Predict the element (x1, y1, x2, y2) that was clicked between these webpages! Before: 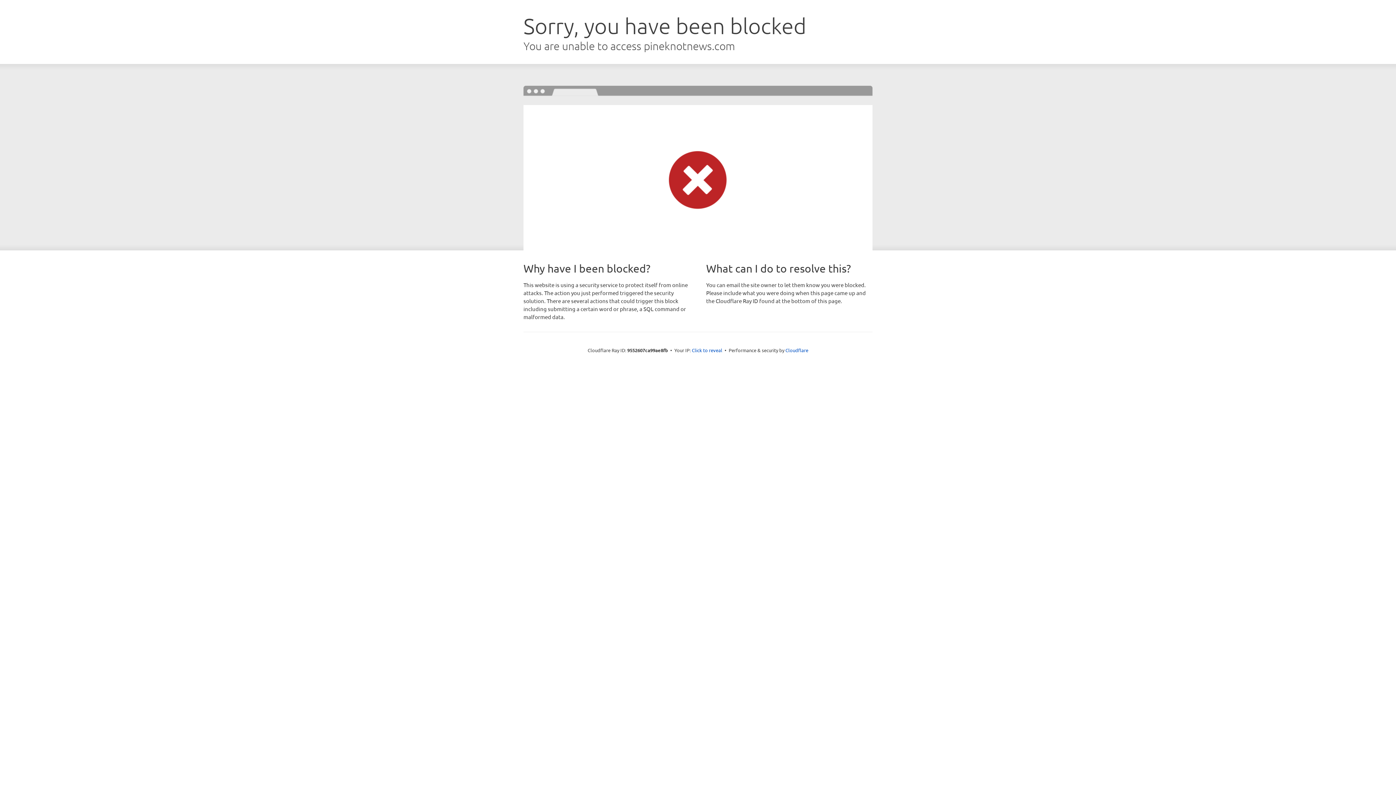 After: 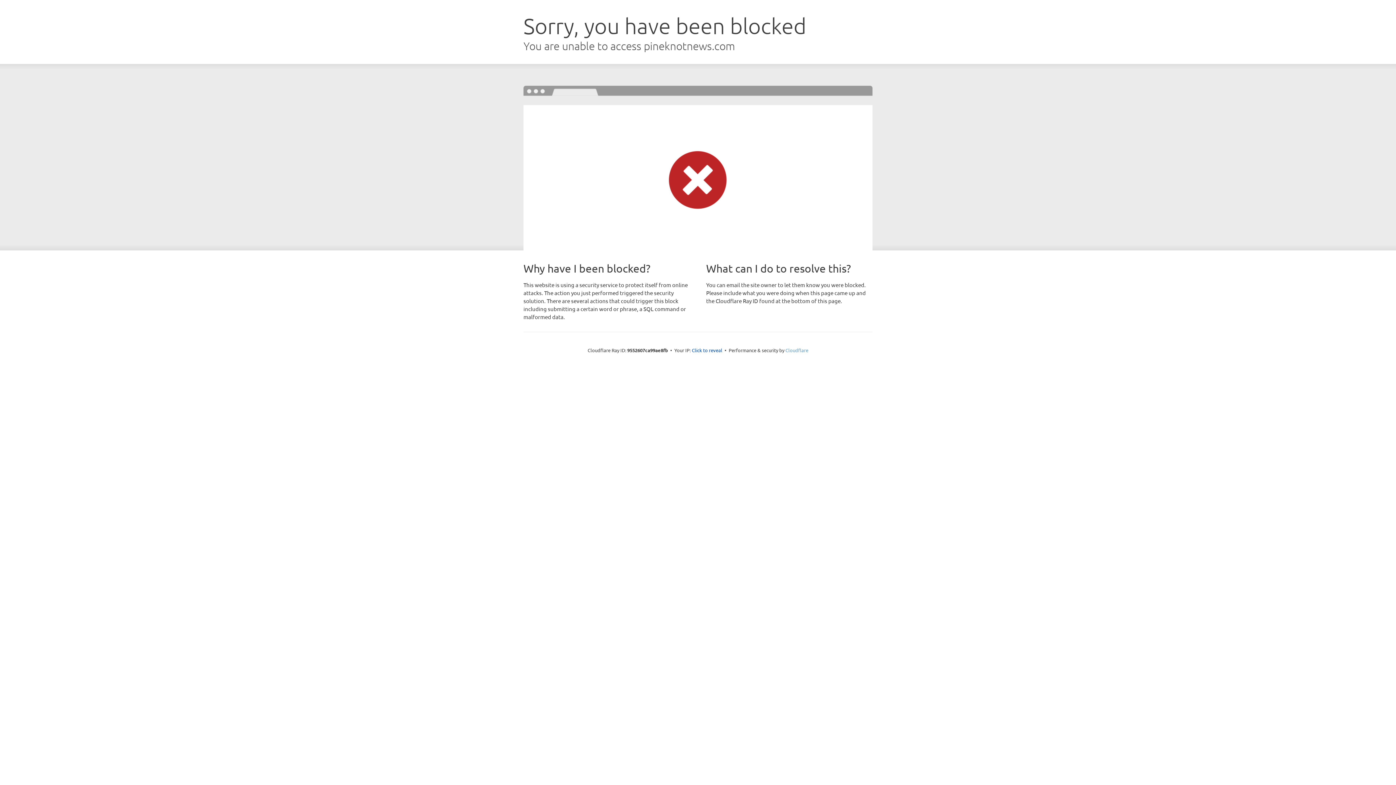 Action: label: Cloudflare bbox: (785, 347, 808, 353)